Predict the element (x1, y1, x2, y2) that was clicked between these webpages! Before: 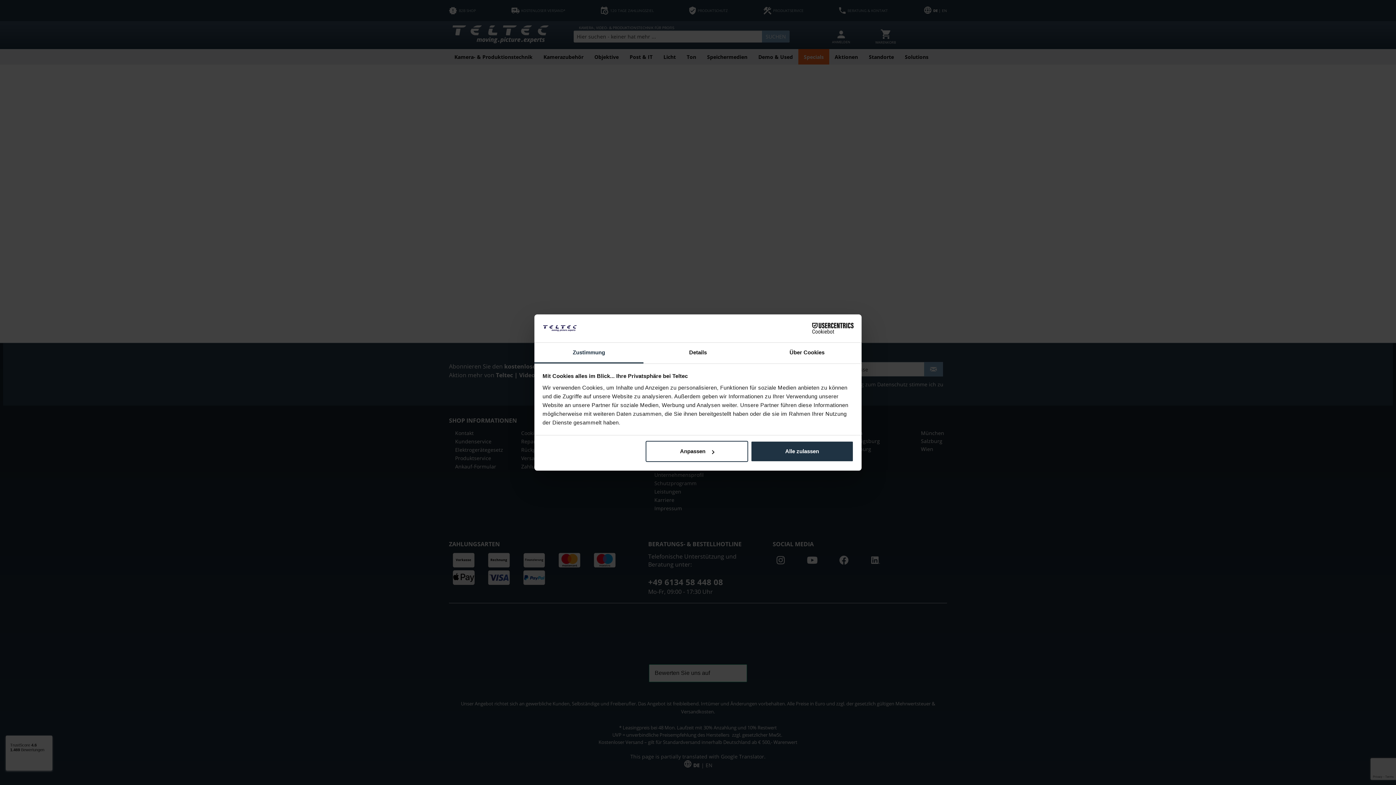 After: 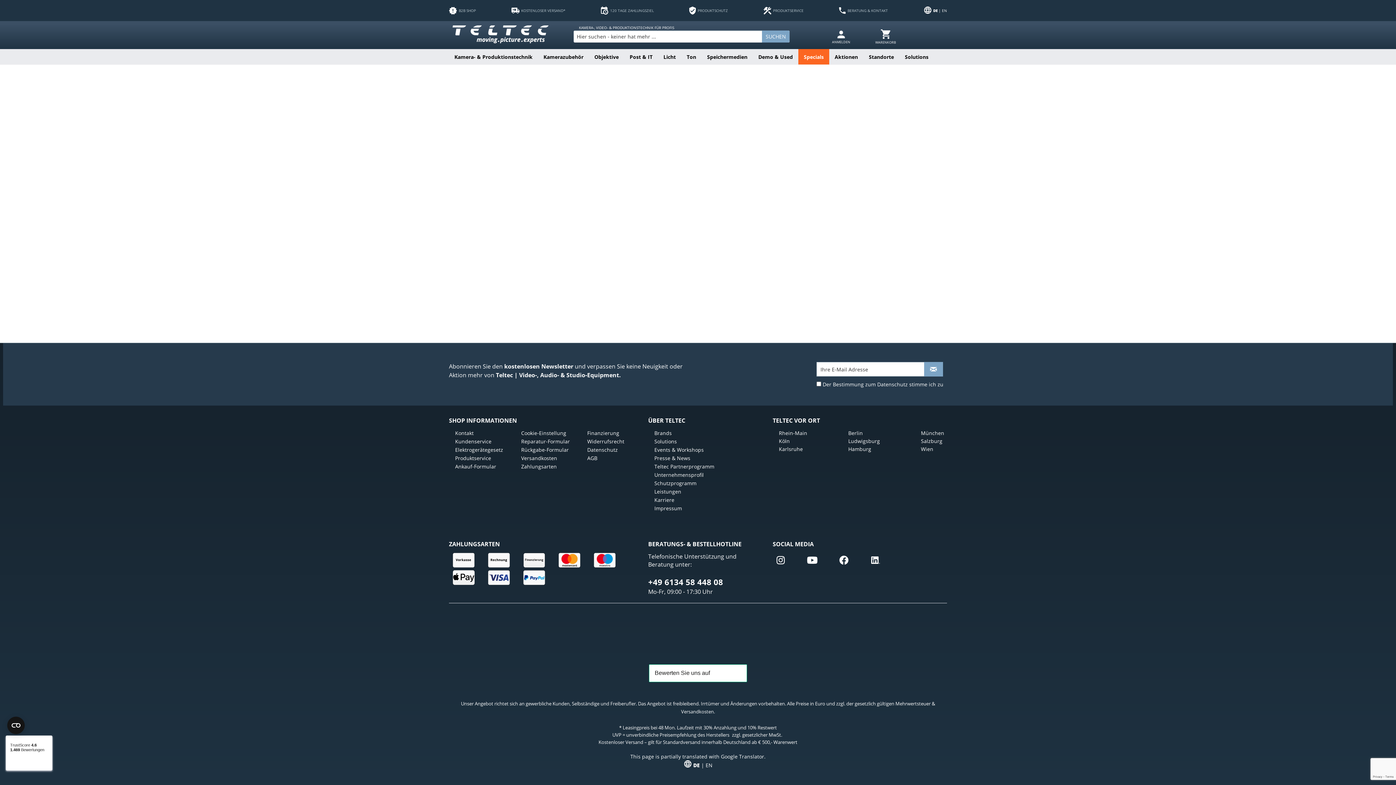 Action: bbox: (751, 441, 853, 462) label: Alle zulassen